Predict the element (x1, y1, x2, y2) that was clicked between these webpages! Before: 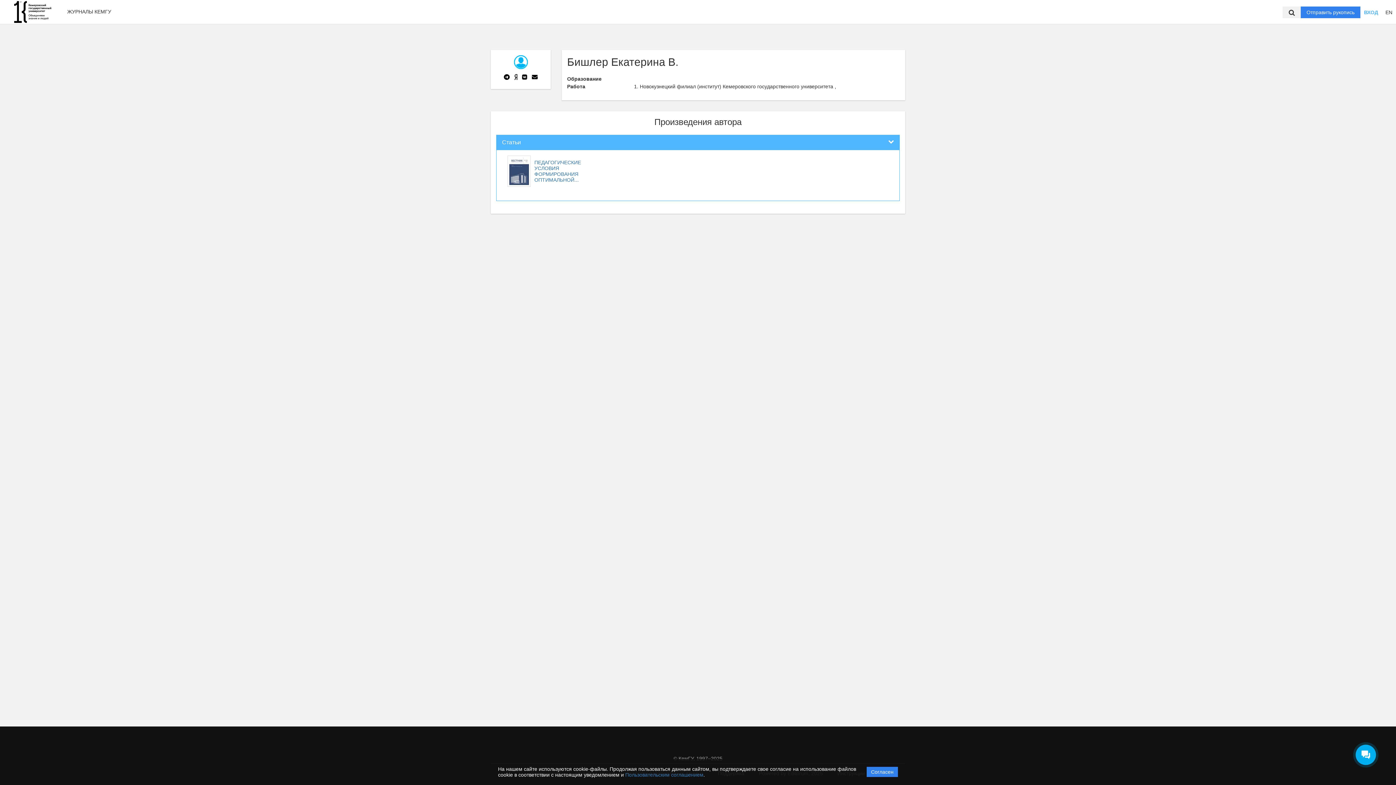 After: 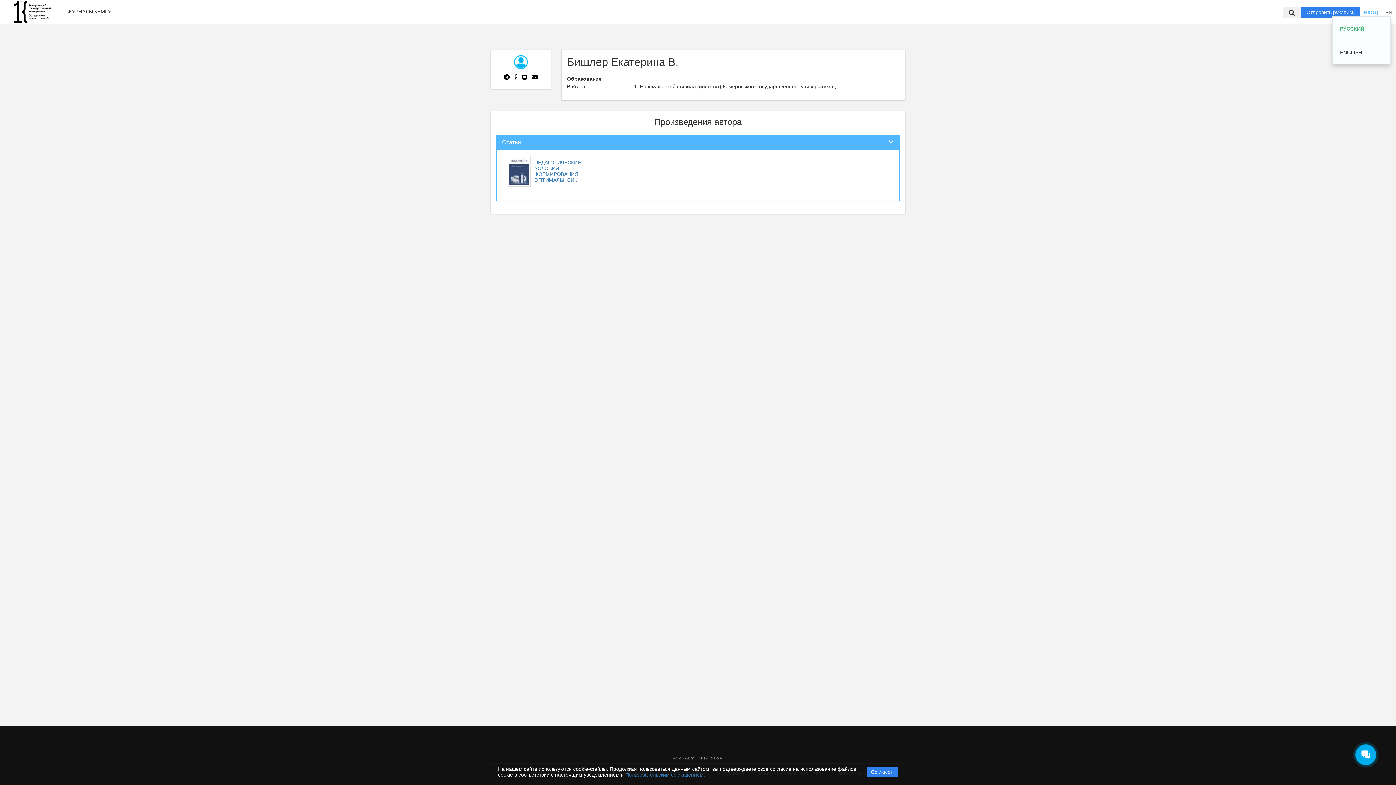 Action: label: EN bbox: (1382, 8, 1396, 16)